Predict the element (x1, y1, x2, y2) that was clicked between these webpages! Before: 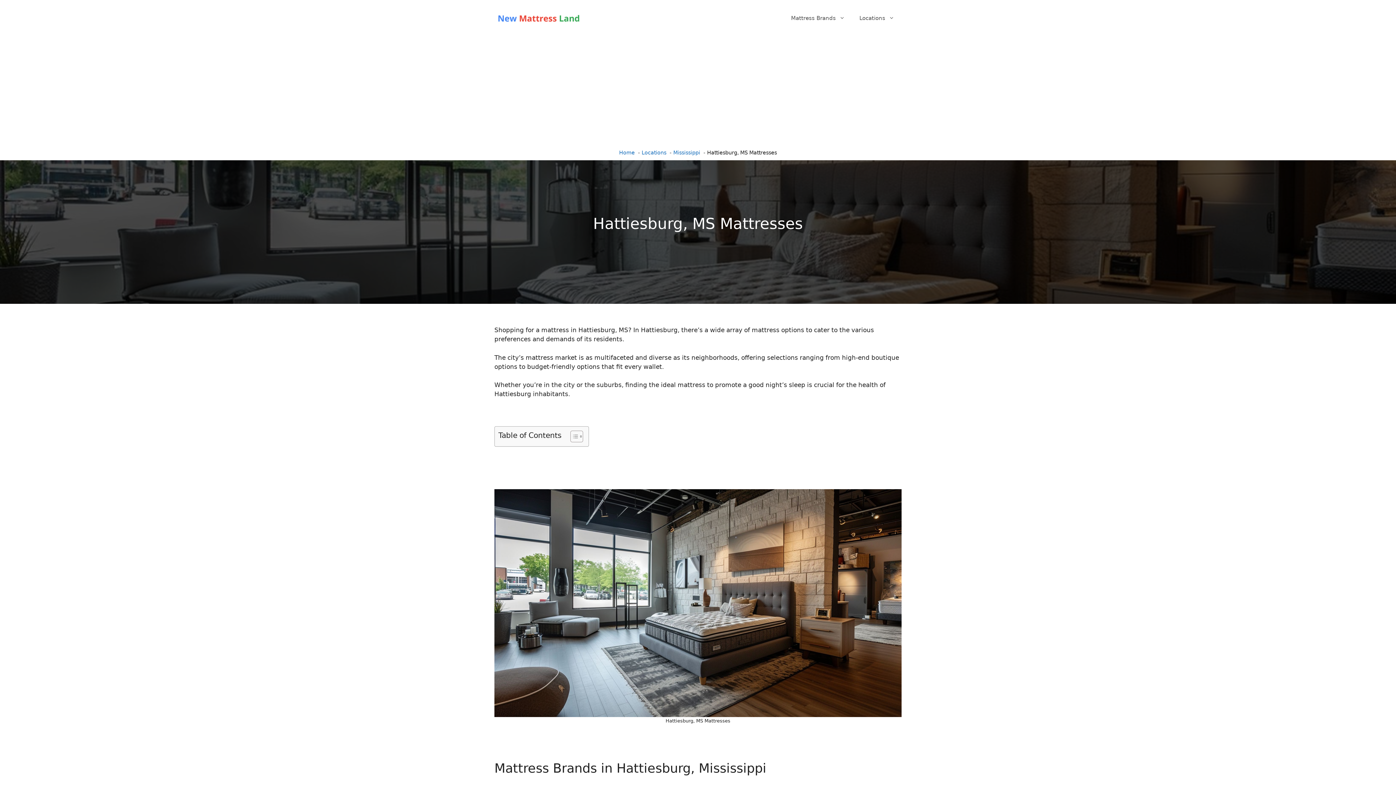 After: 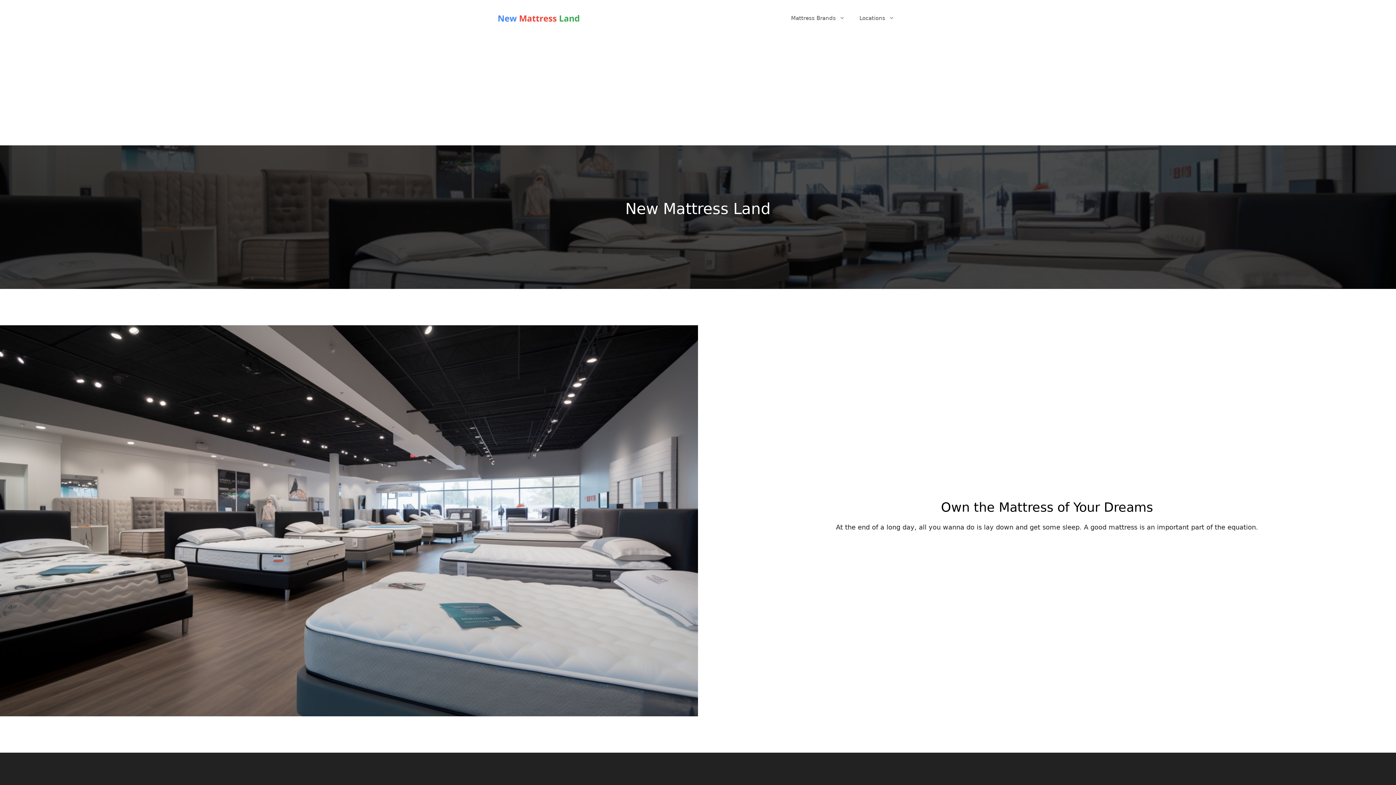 Action: bbox: (494, 14, 585, 21)